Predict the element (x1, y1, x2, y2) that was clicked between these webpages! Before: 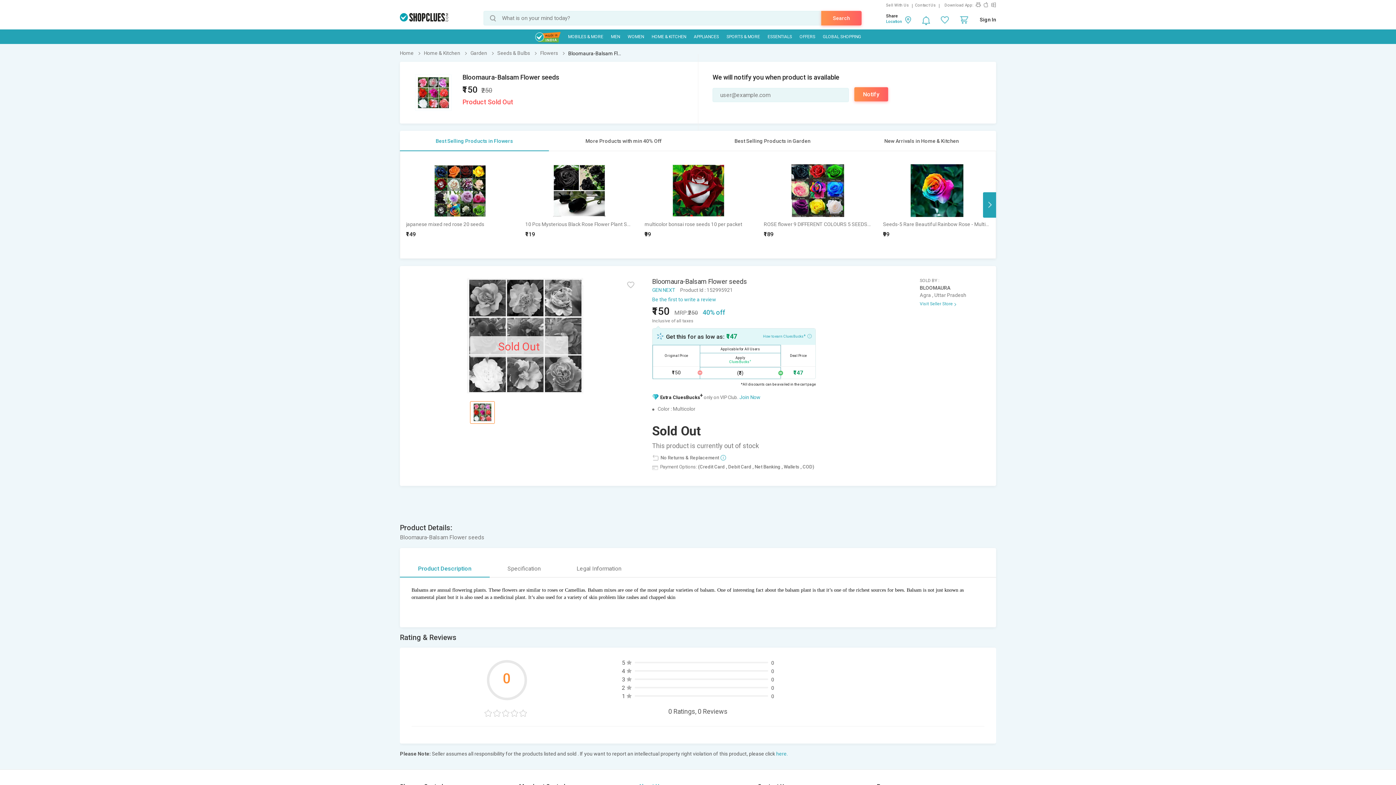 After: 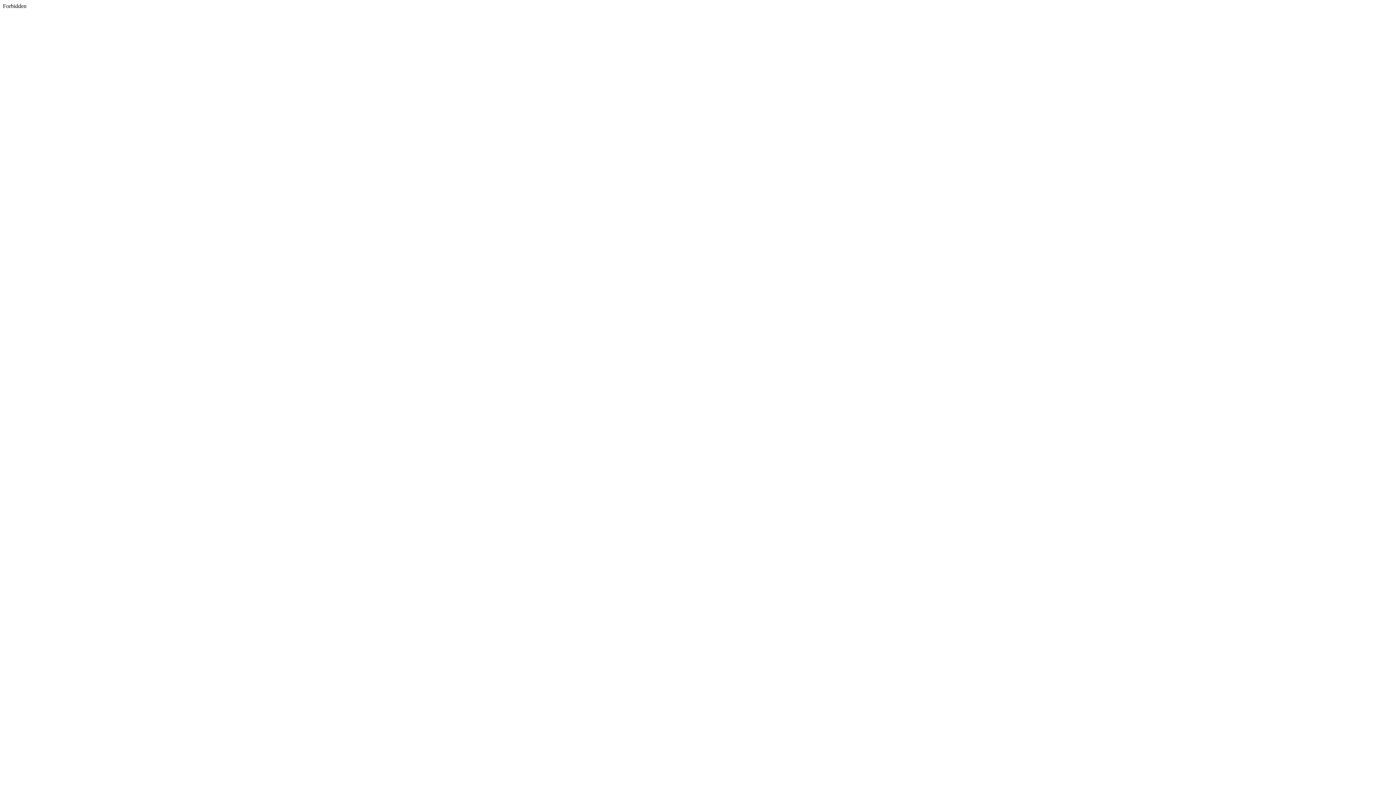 Action: bbox: (983, 2, 988, 7)